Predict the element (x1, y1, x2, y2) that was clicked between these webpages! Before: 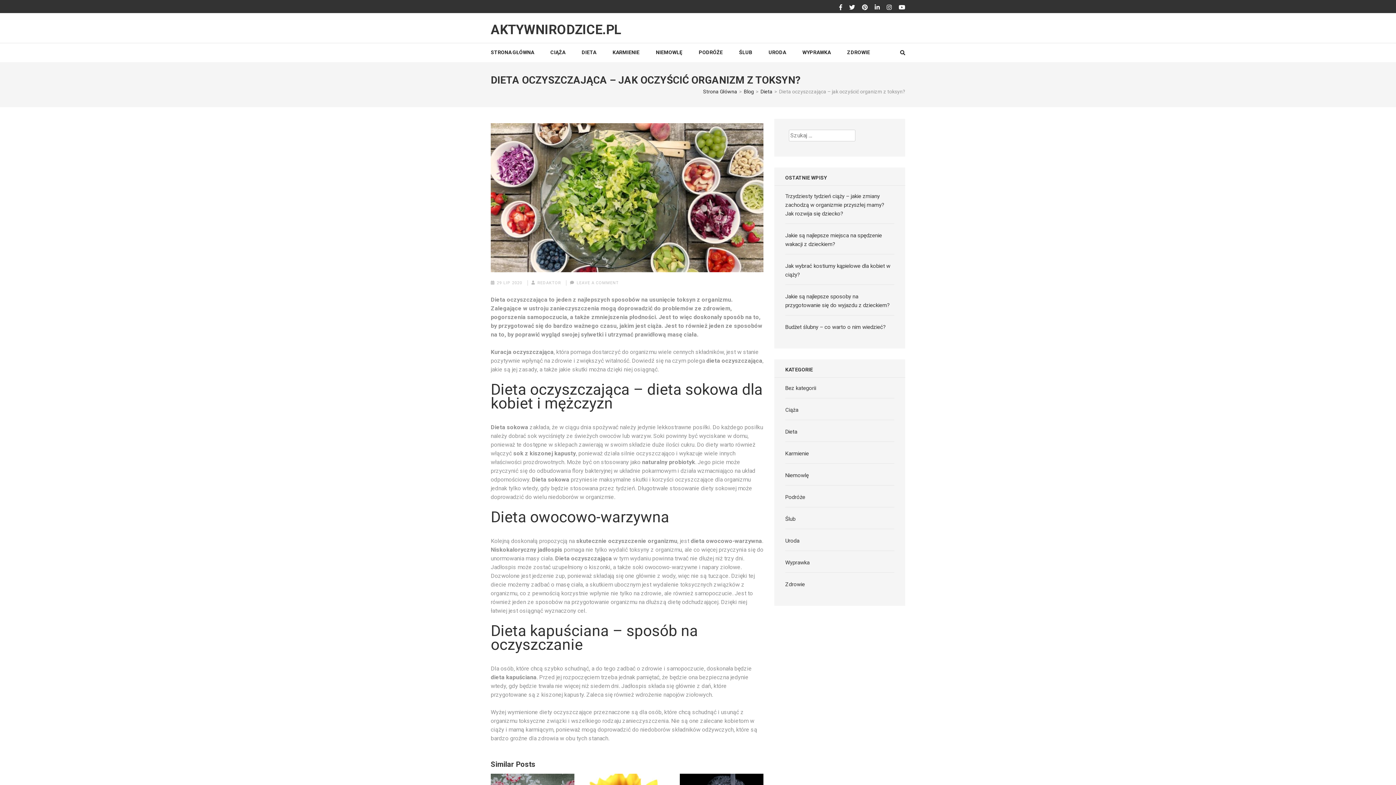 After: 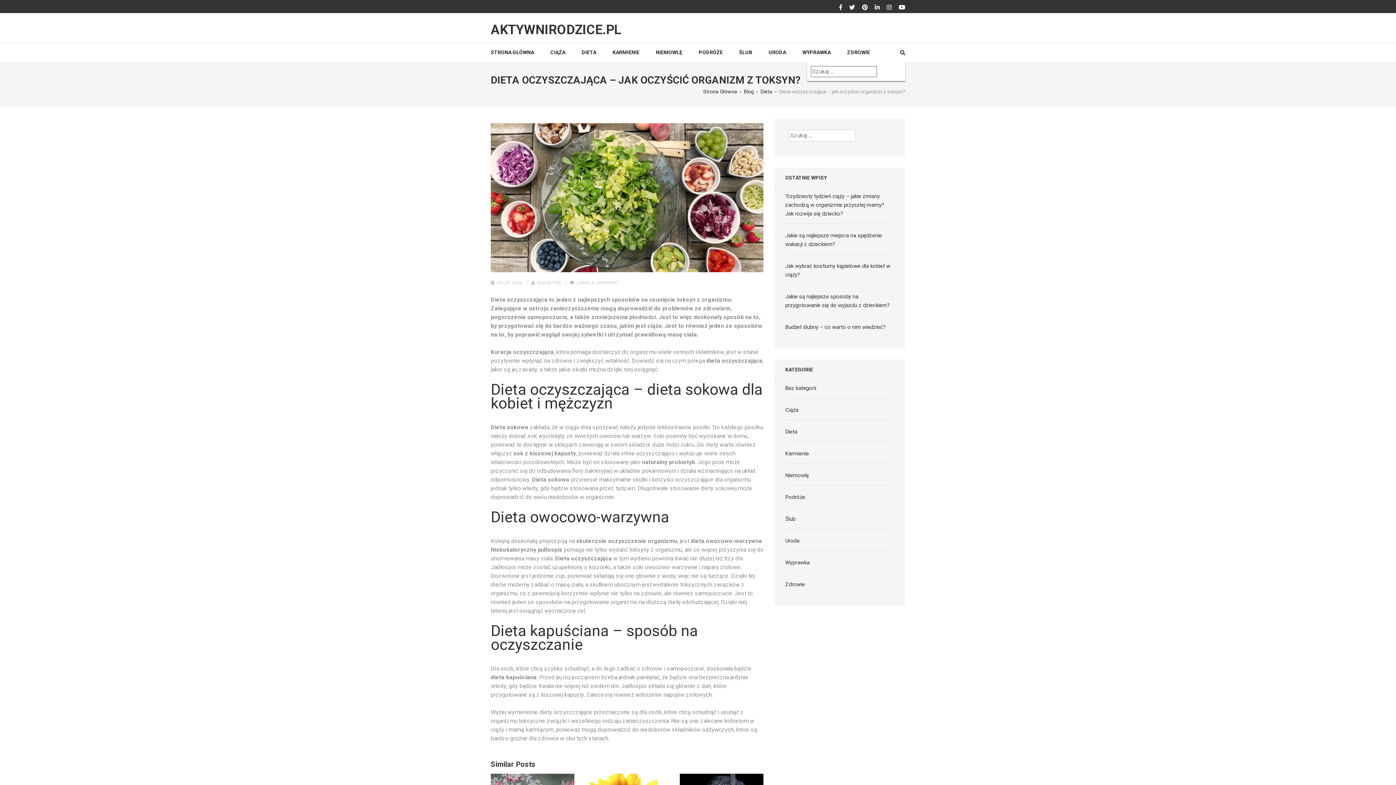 Action: bbox: (900, 50, 905, 55)